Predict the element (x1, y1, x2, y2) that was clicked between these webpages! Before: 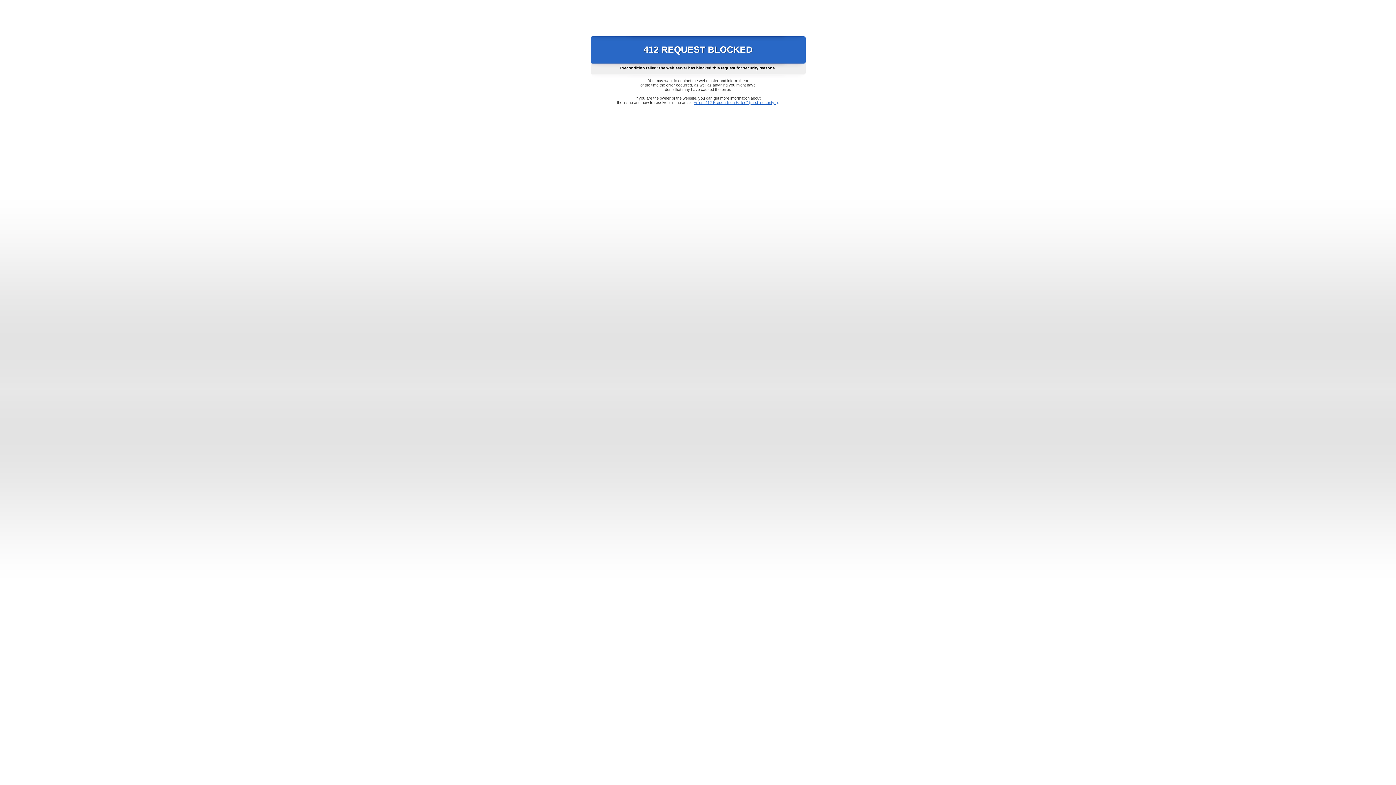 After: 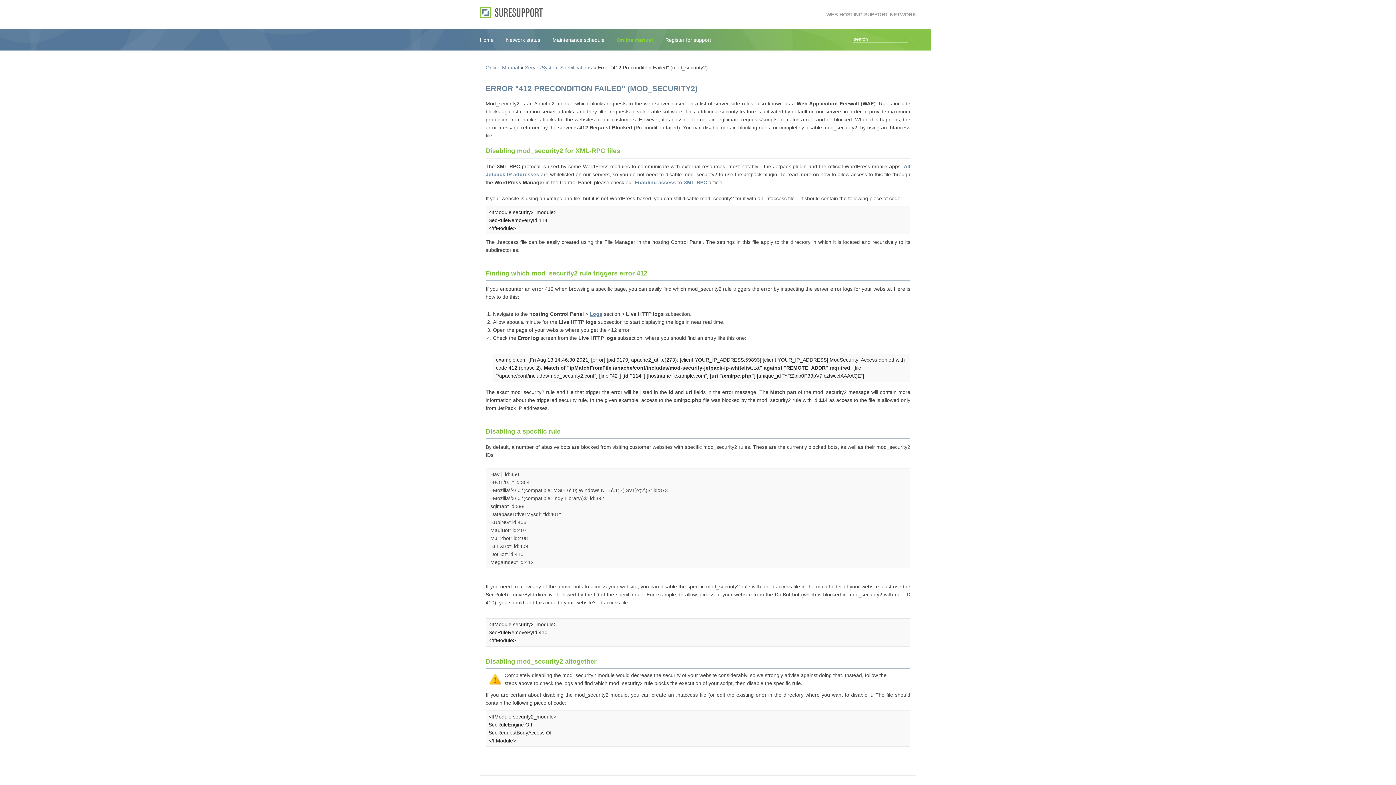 Action: bbox: (693, 100, 778, 104) label: Error "412 Precondition Failed" (mod_security2)